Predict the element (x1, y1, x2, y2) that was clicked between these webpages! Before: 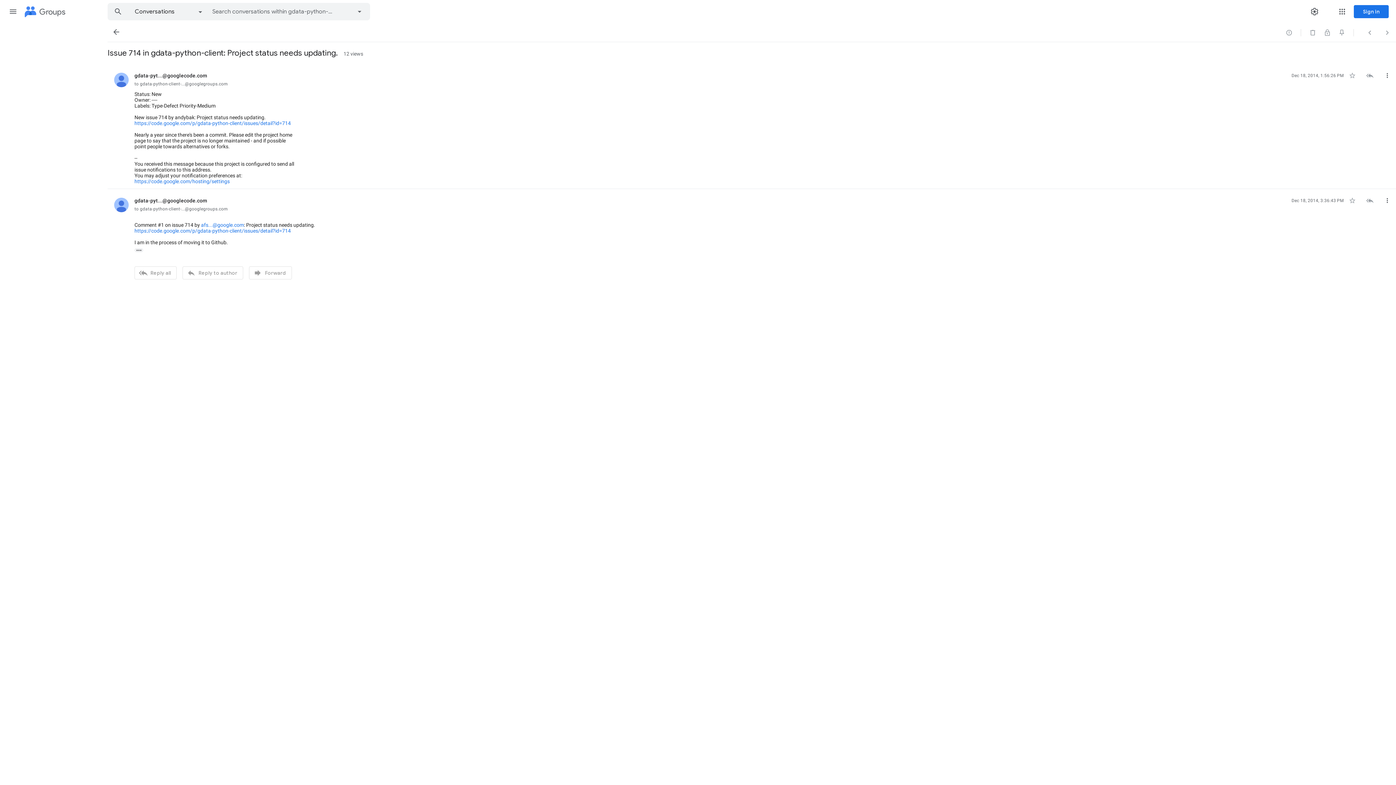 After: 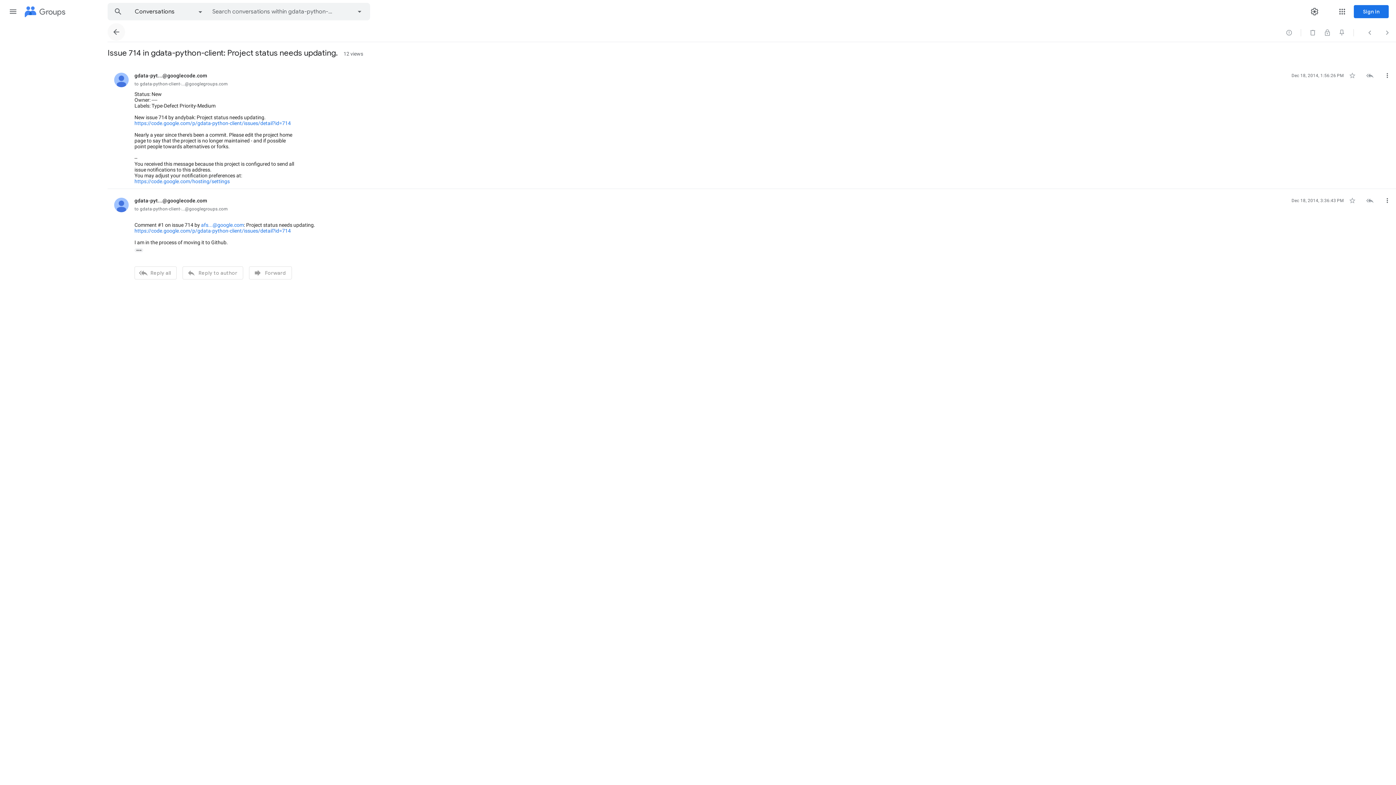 Action: bbox: (107, 23, 125, 40) label: Back to Conversations